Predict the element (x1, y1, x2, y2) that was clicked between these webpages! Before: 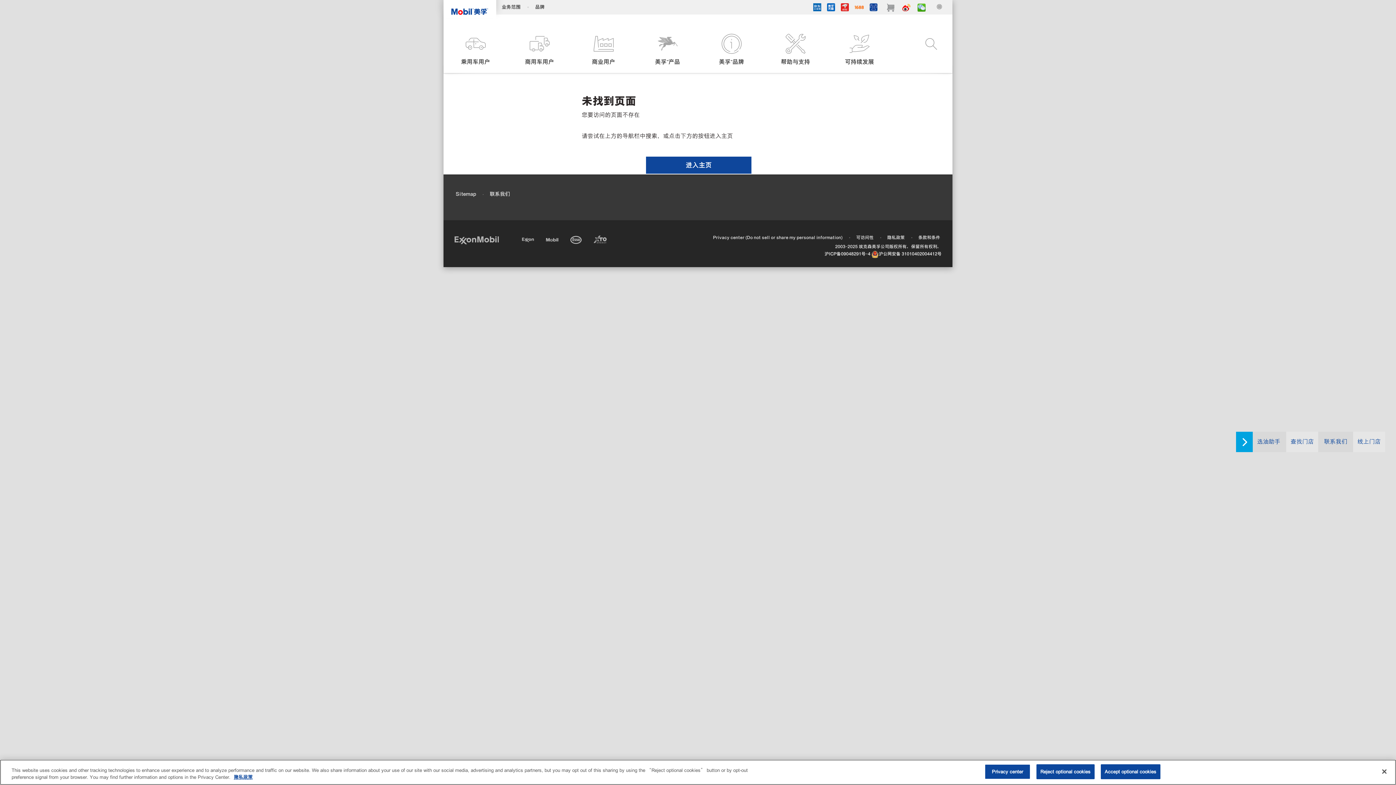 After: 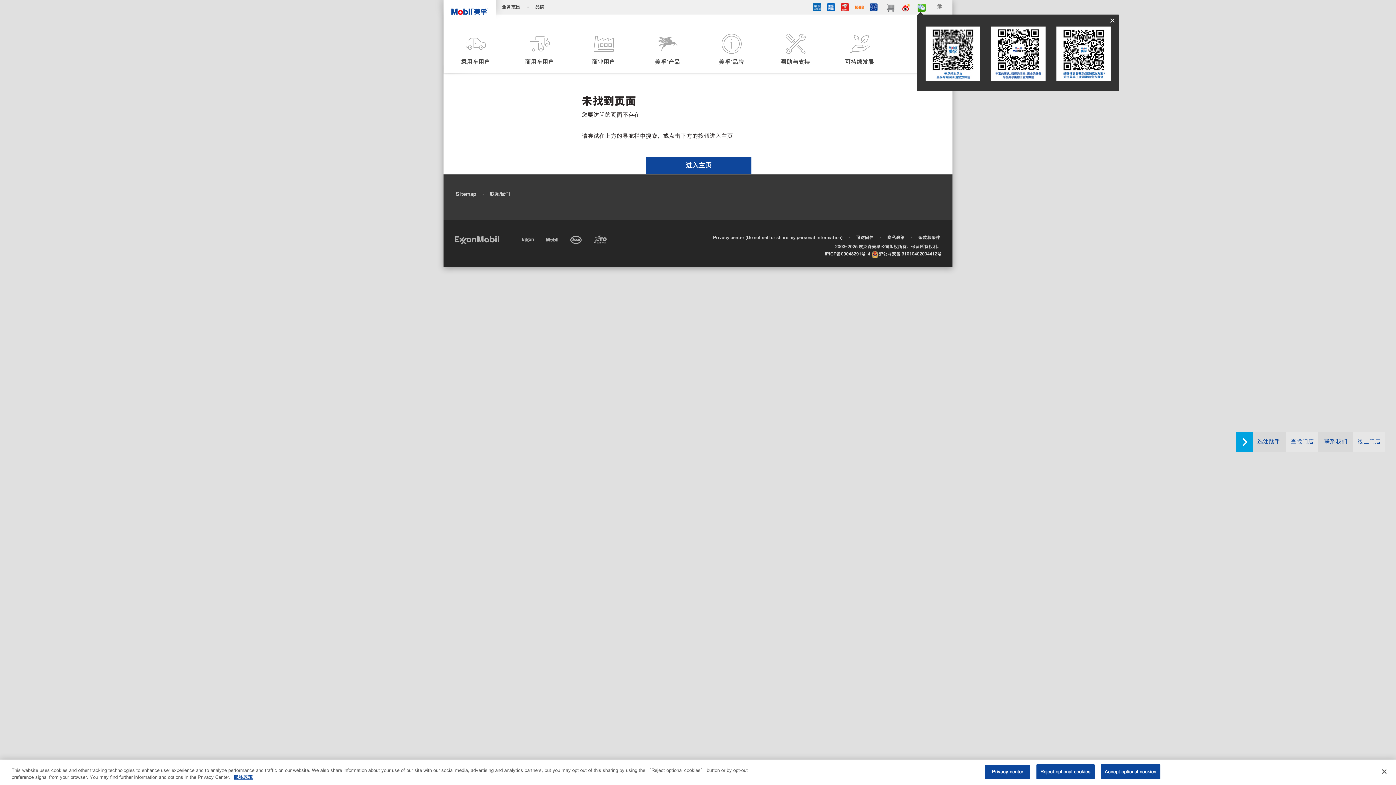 Action: bbox: (917, 3, 929, 13)